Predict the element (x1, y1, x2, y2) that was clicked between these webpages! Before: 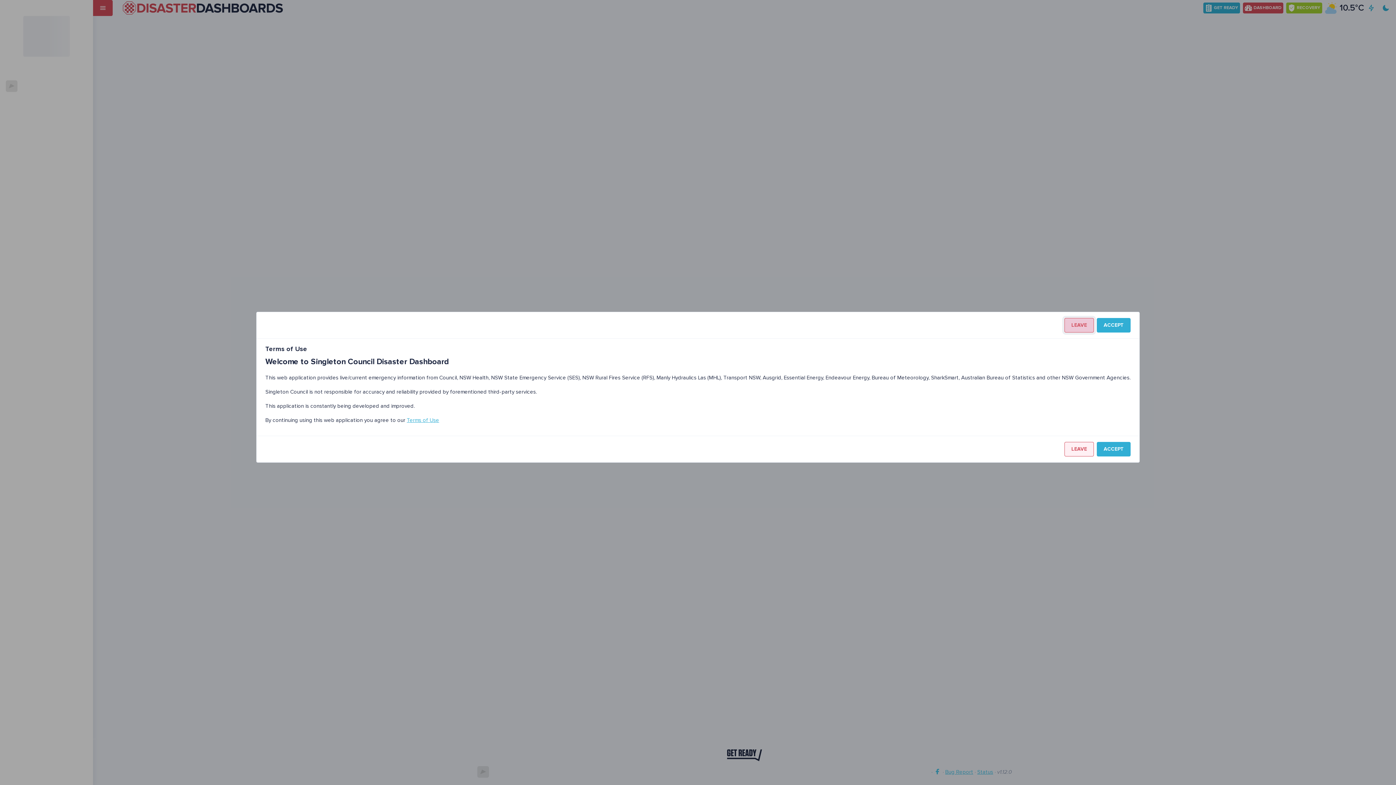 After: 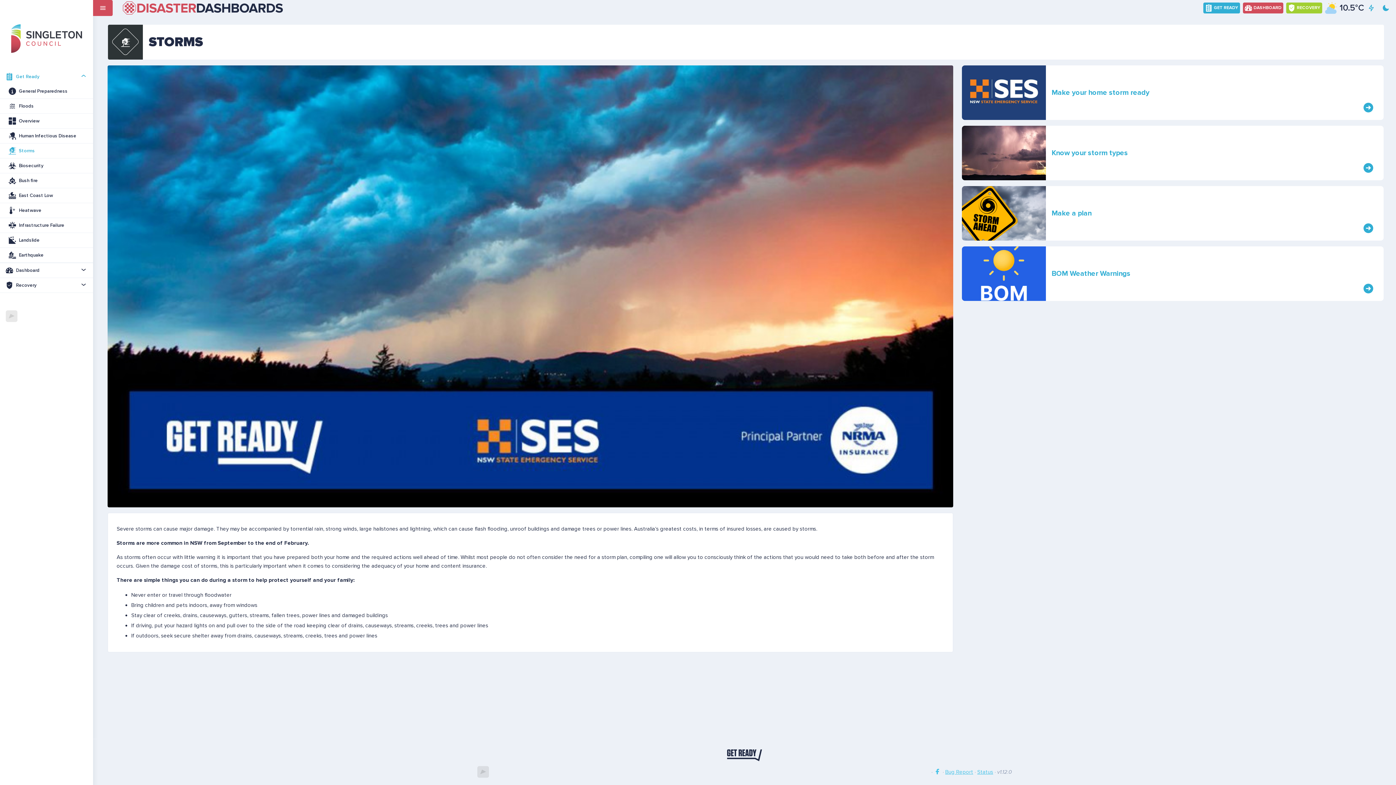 Action: label: ACCEPT bbox: (1097, 318, 1130, 332)